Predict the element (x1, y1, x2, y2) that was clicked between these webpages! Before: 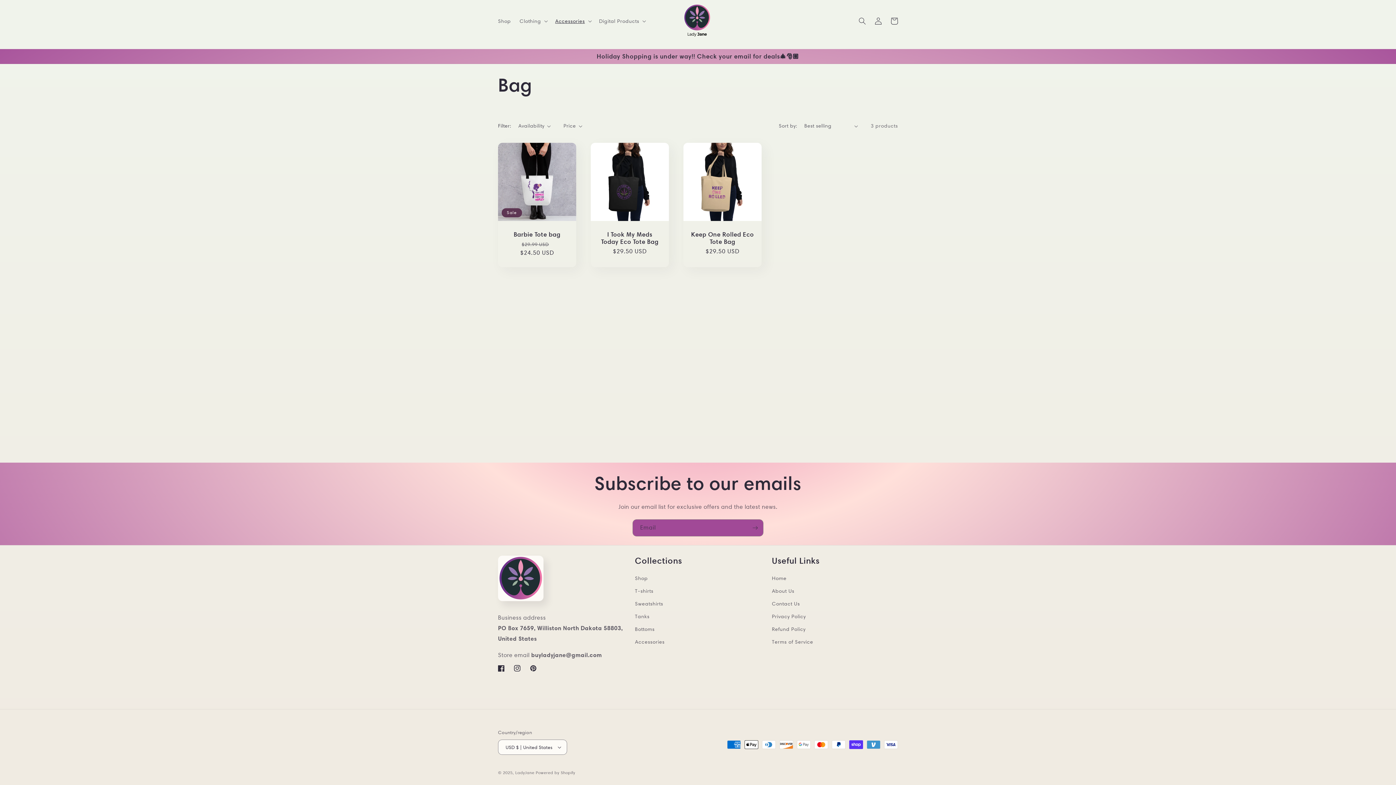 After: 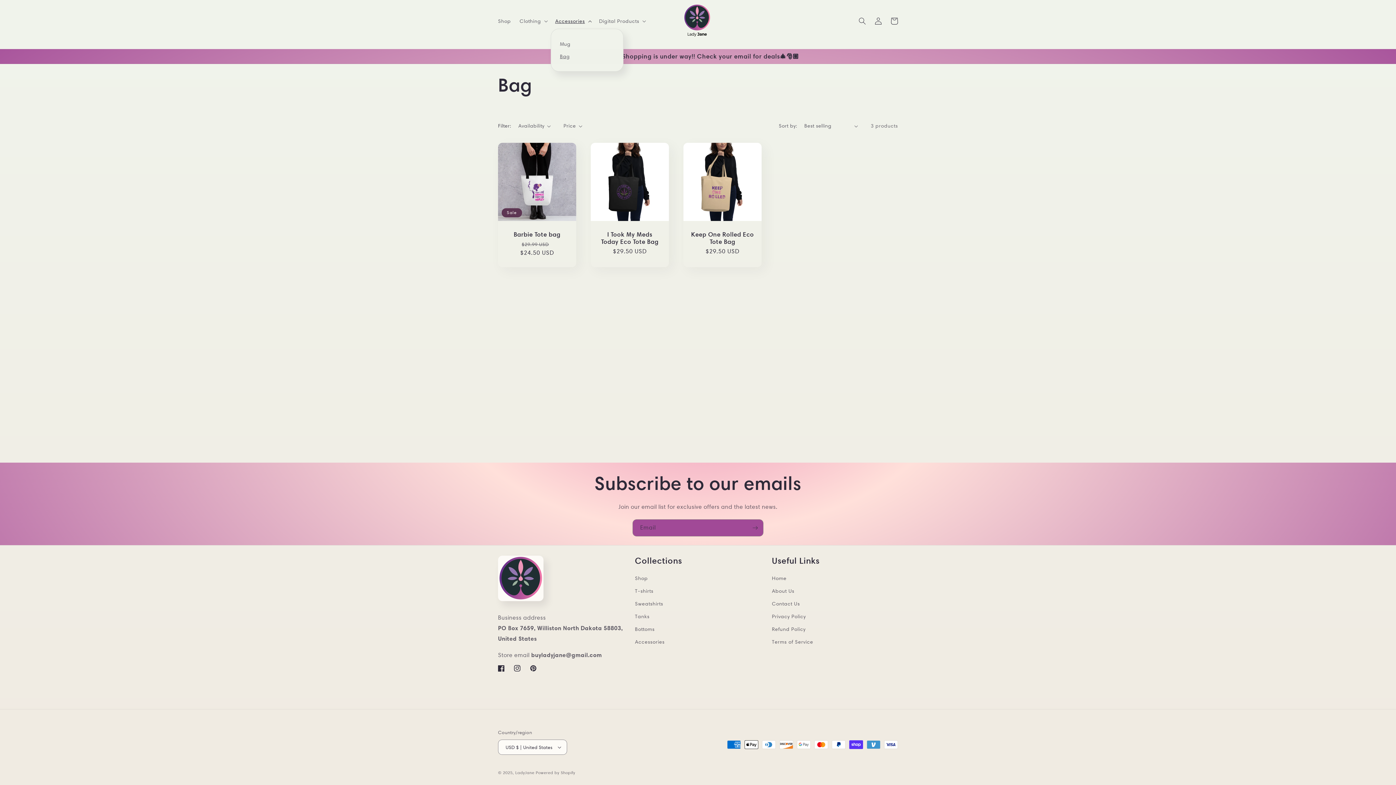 Action: bbox: (550, 13, 594, 28) label: Accessories